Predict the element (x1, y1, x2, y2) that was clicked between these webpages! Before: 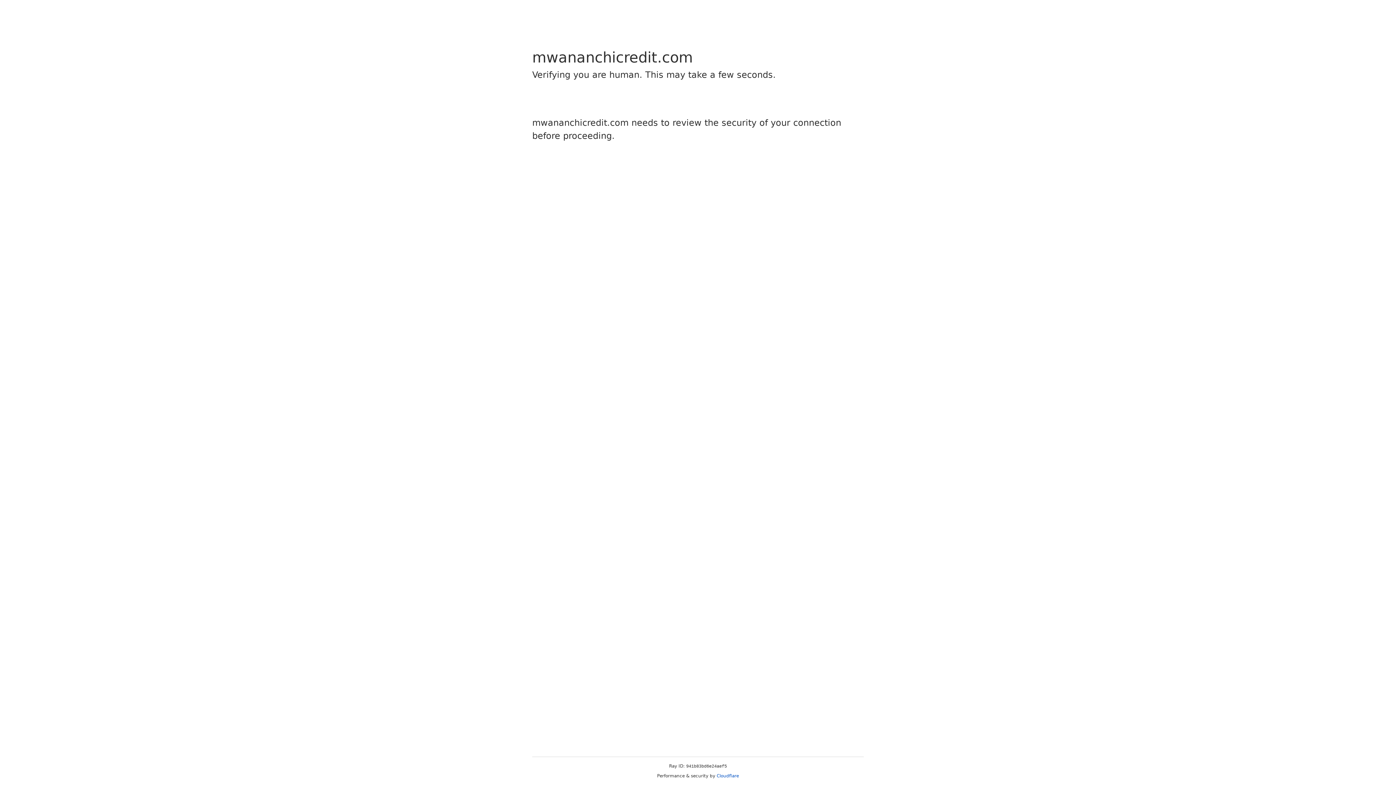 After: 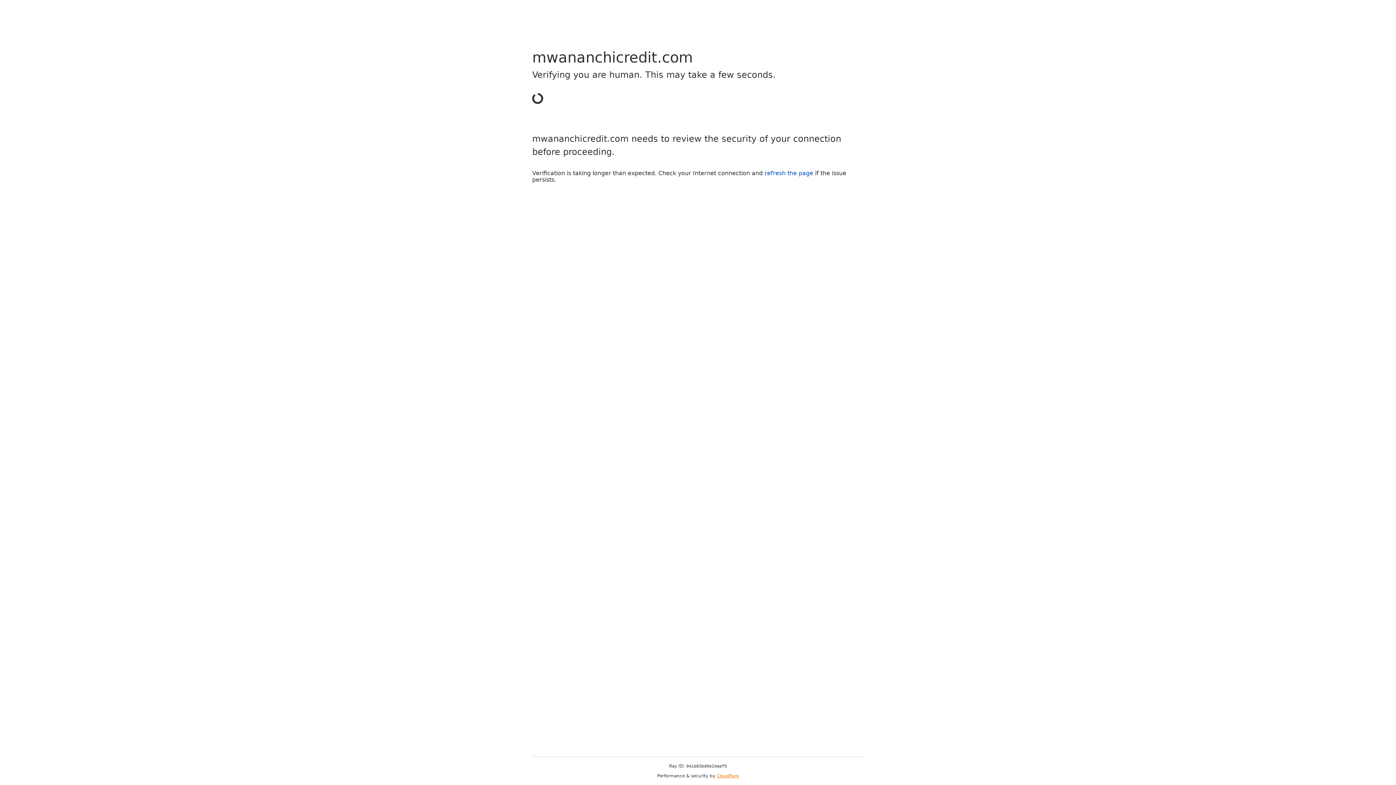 Action: bbox: (716, 773, 739, 778) label: Cloudflare